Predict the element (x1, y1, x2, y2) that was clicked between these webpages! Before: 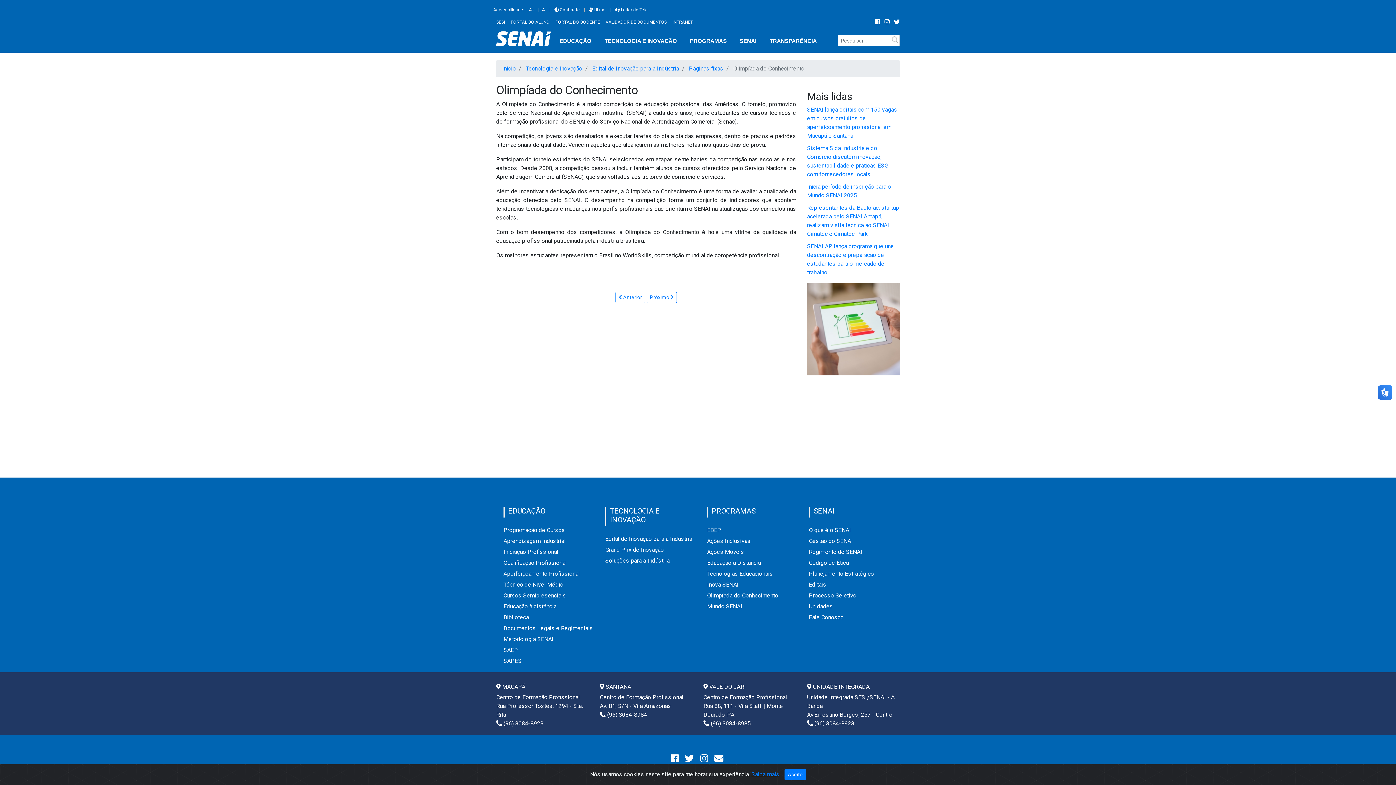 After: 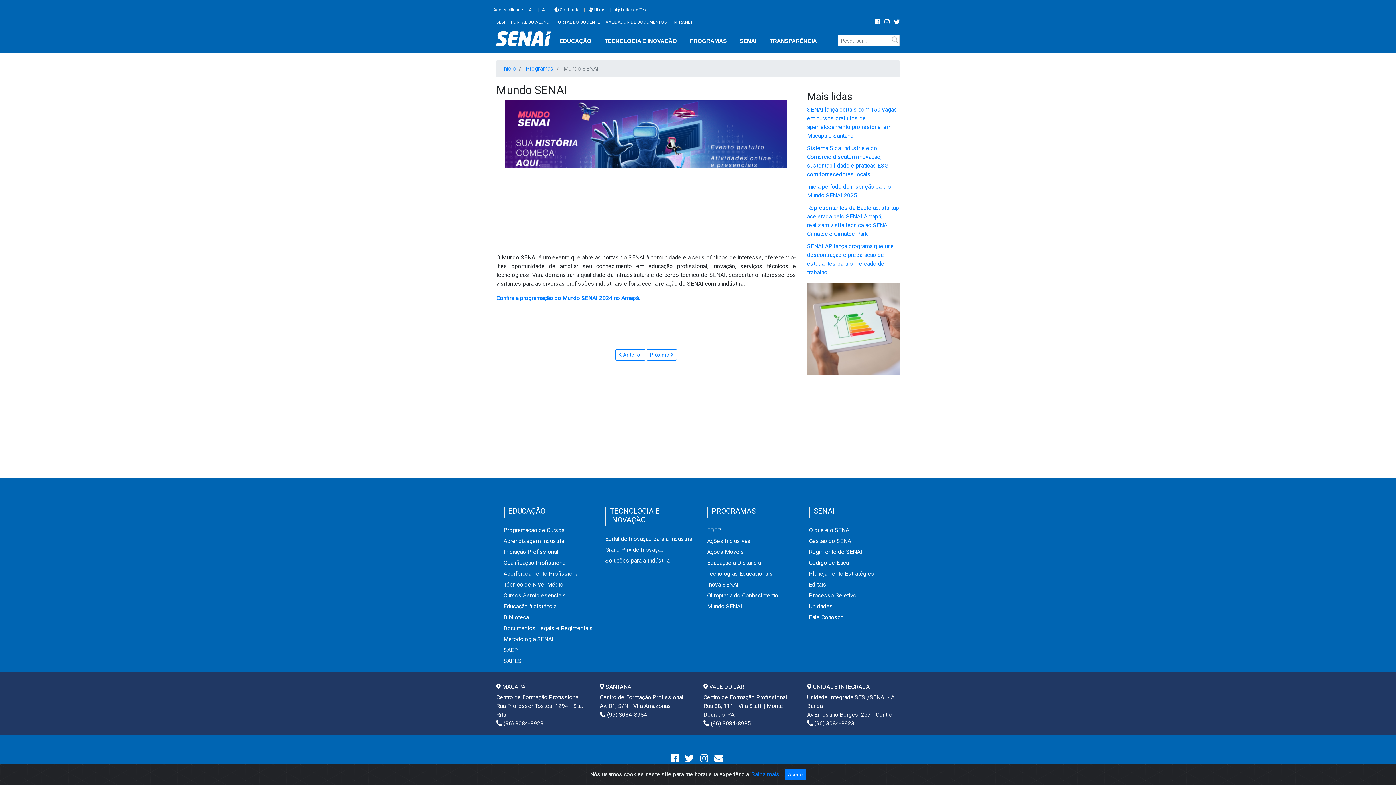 Action: bbox: (707, 603, 742, 610) label: Mundo SENAI